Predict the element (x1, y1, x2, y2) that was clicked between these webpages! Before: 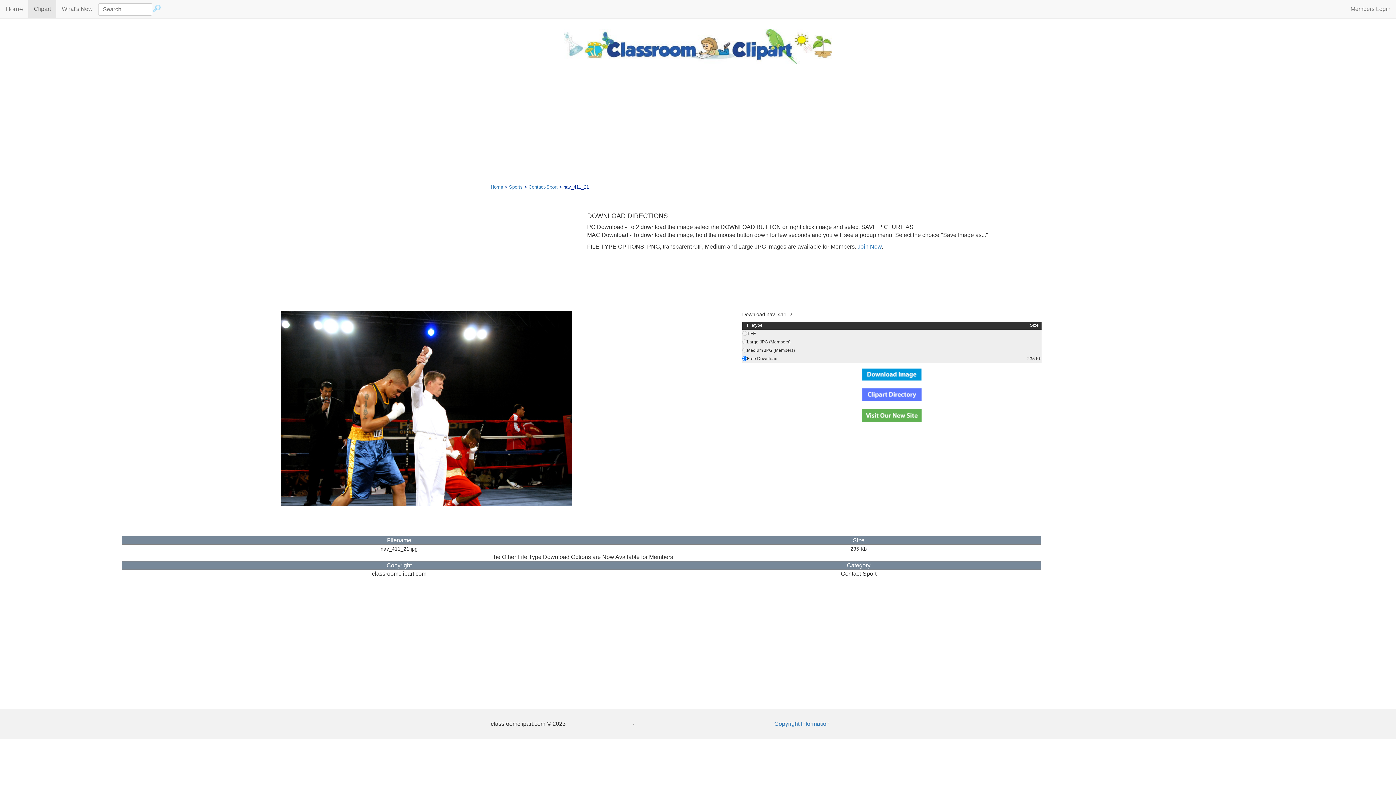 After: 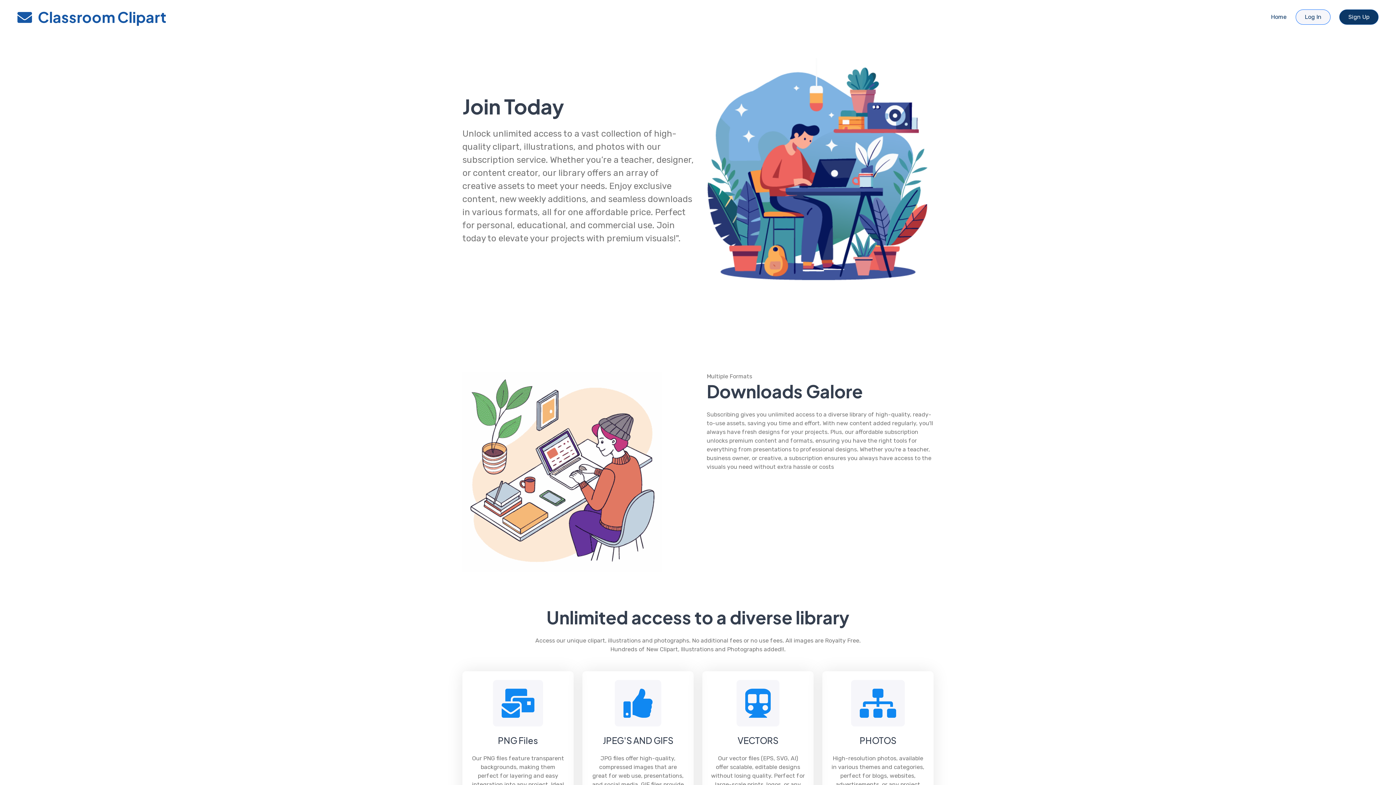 Action: label:  Join Now bbox: (856, 243, 881, 249)